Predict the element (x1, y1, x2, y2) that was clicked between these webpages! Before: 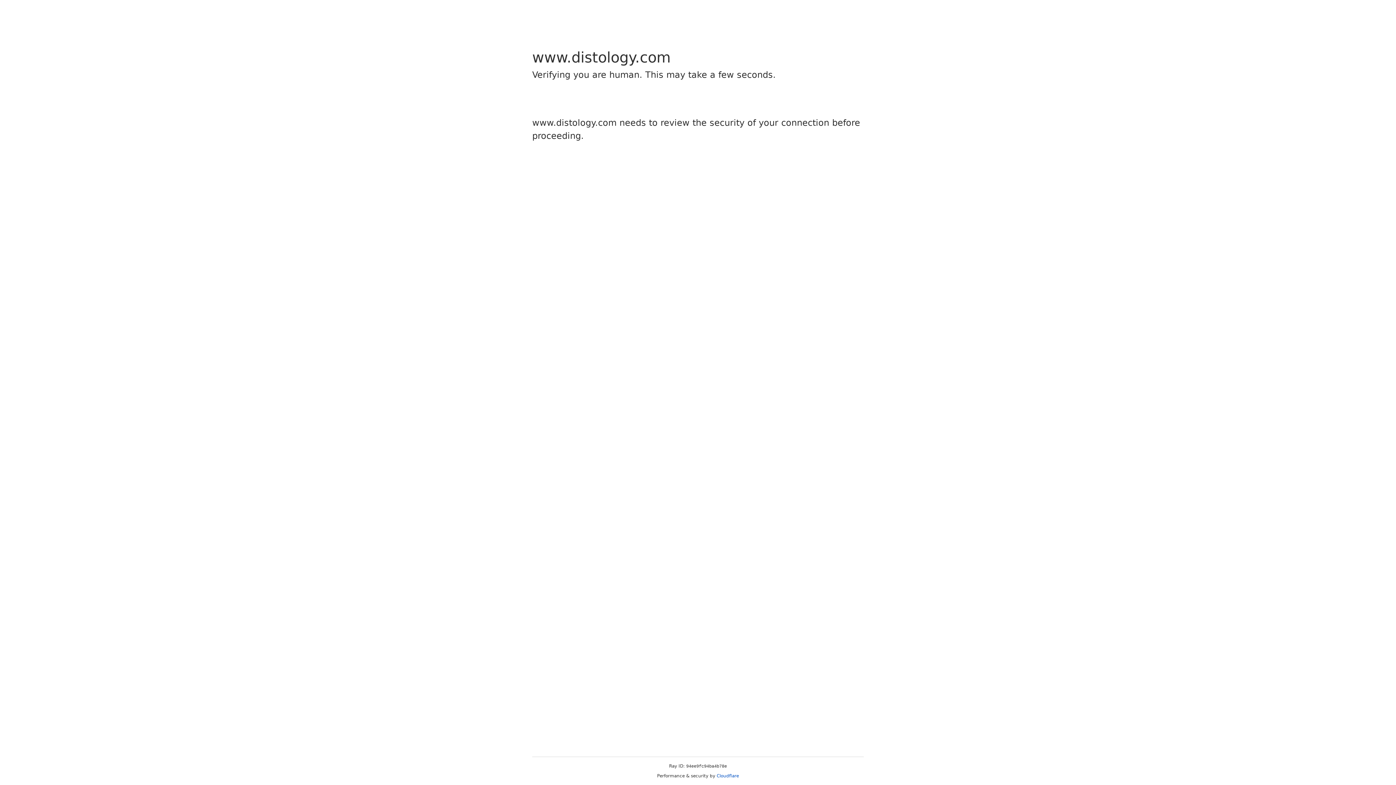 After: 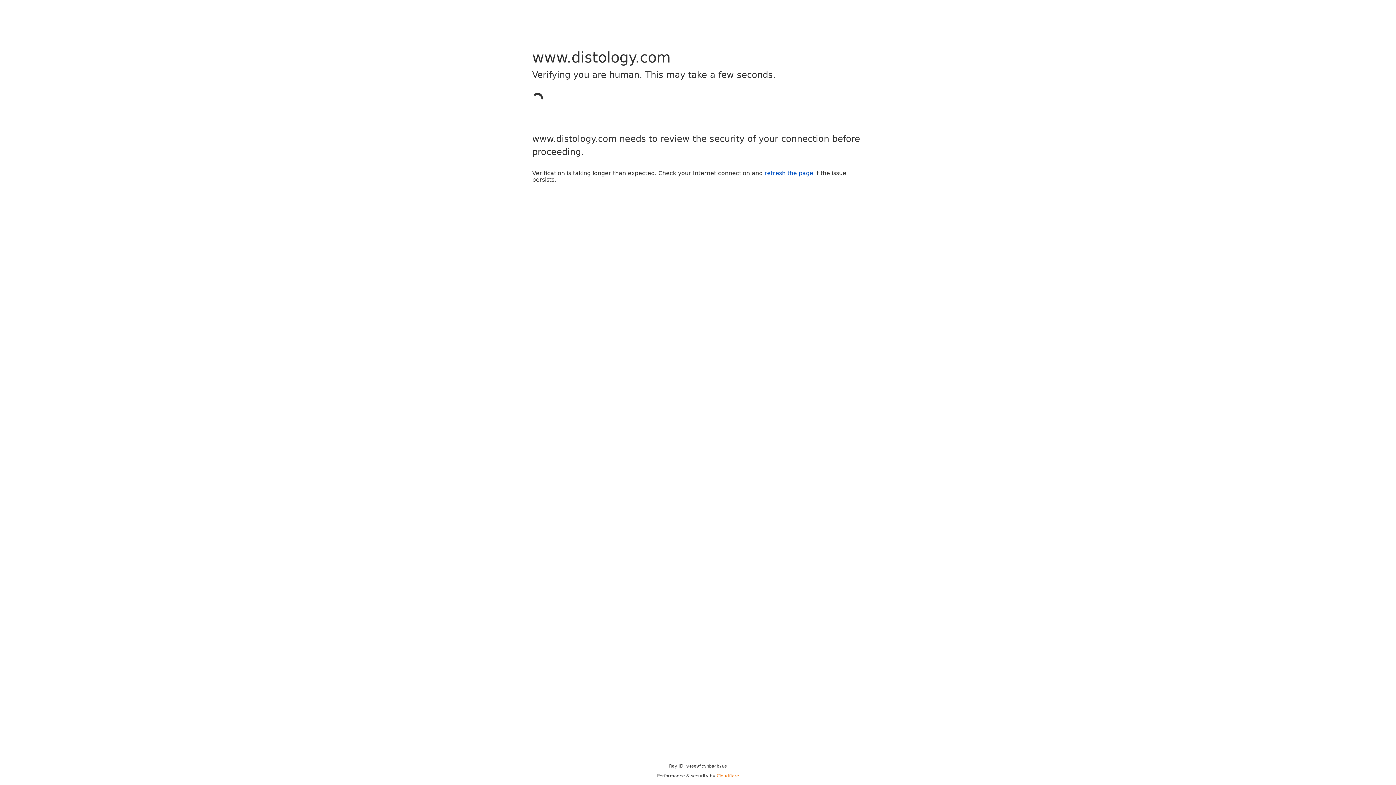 Action: label: Cloudflare bbox: (716, 773, 739, 778)